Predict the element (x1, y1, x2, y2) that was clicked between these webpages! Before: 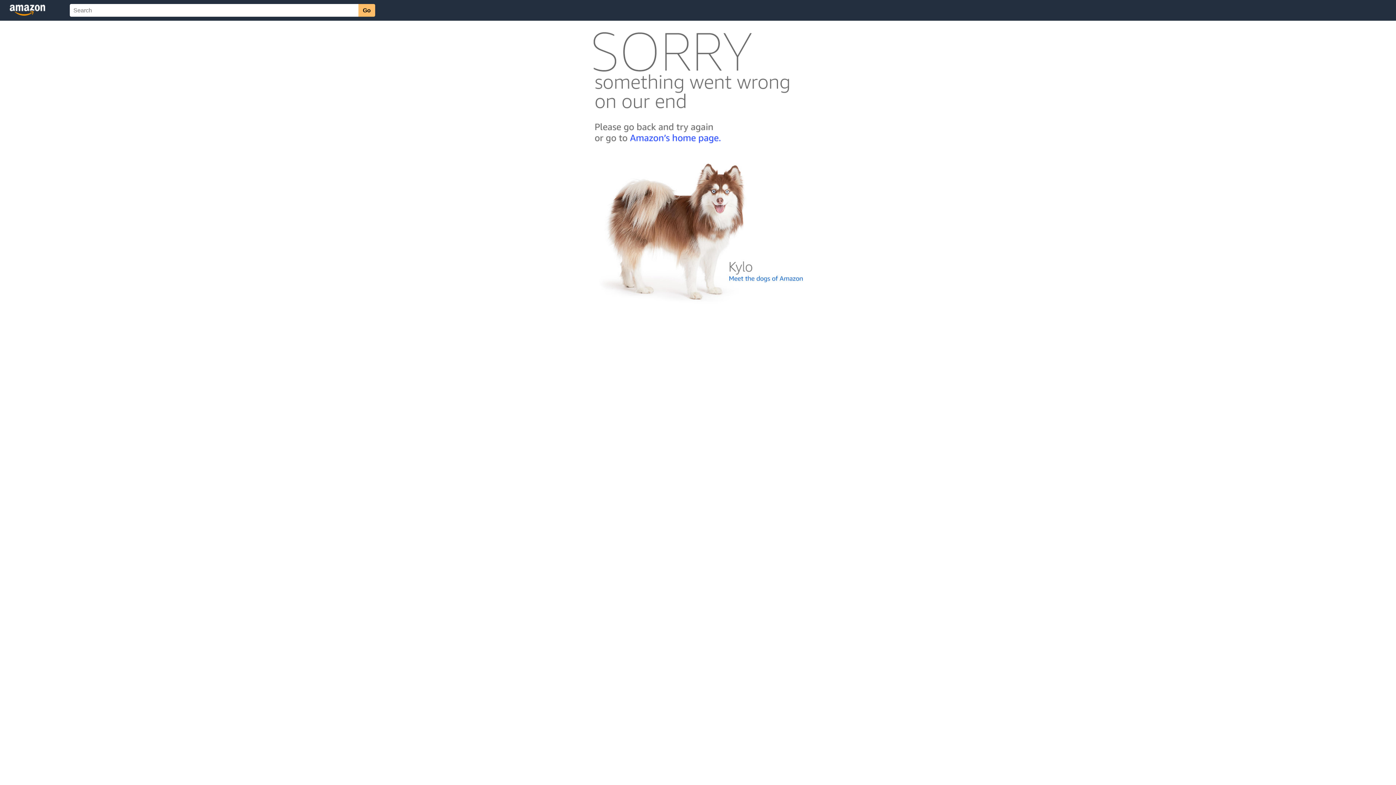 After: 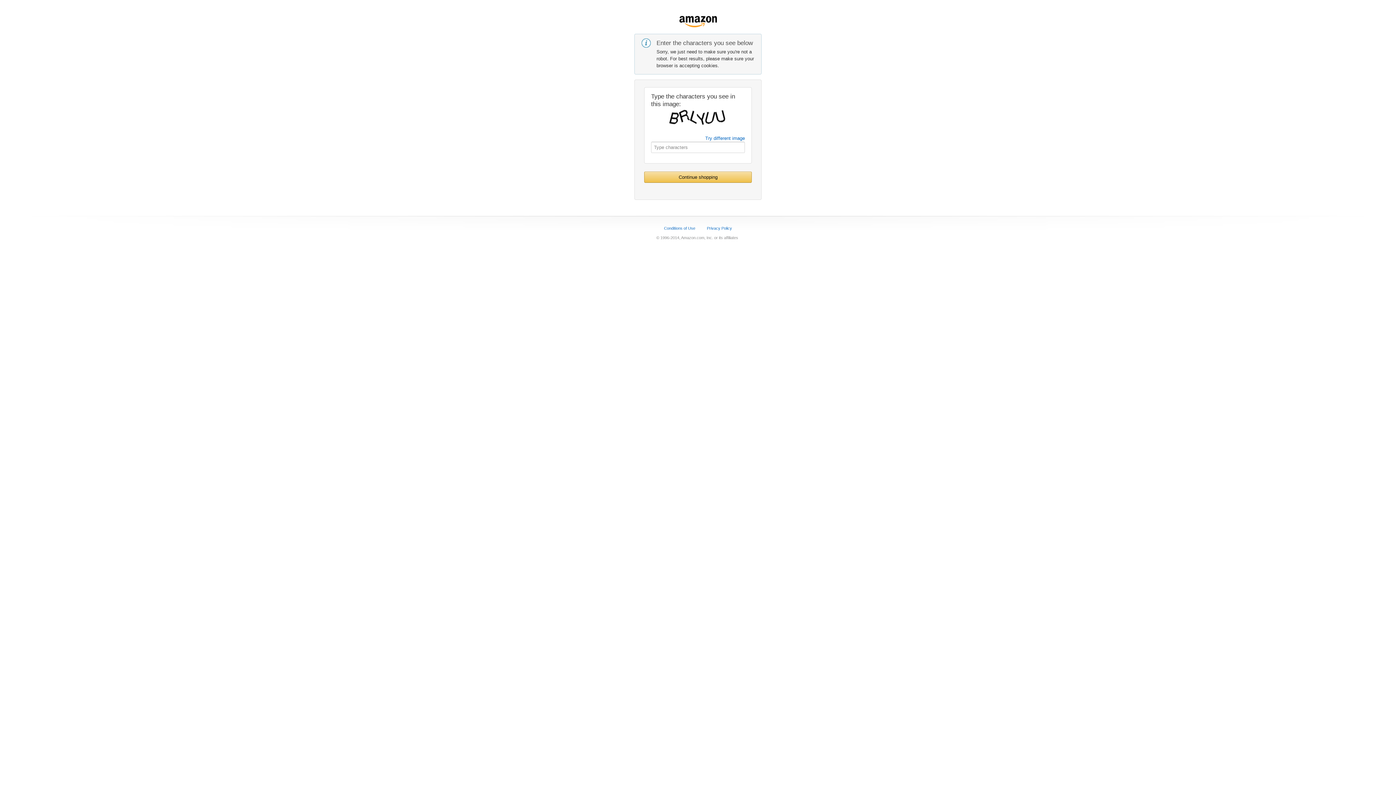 Action: bbox: (592, 142, 803, 148)